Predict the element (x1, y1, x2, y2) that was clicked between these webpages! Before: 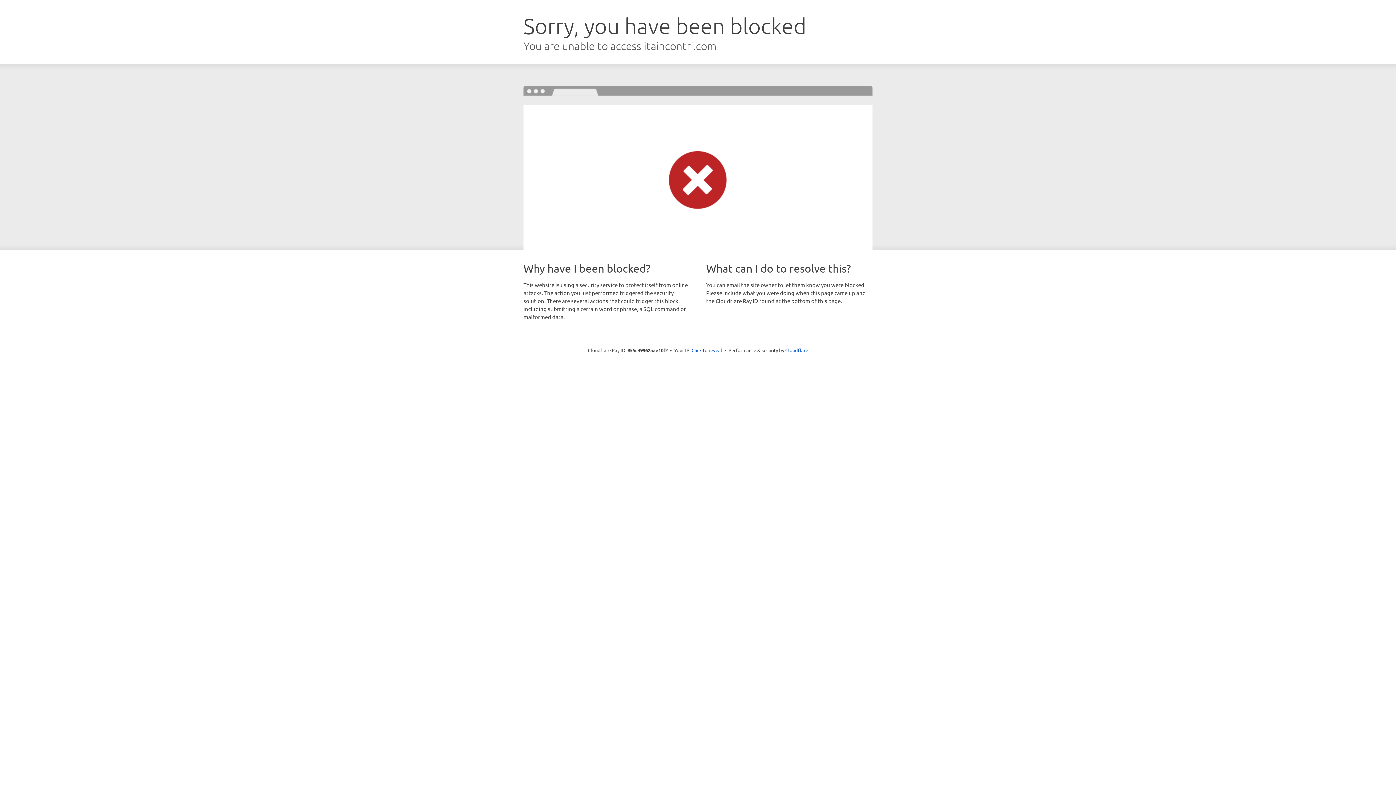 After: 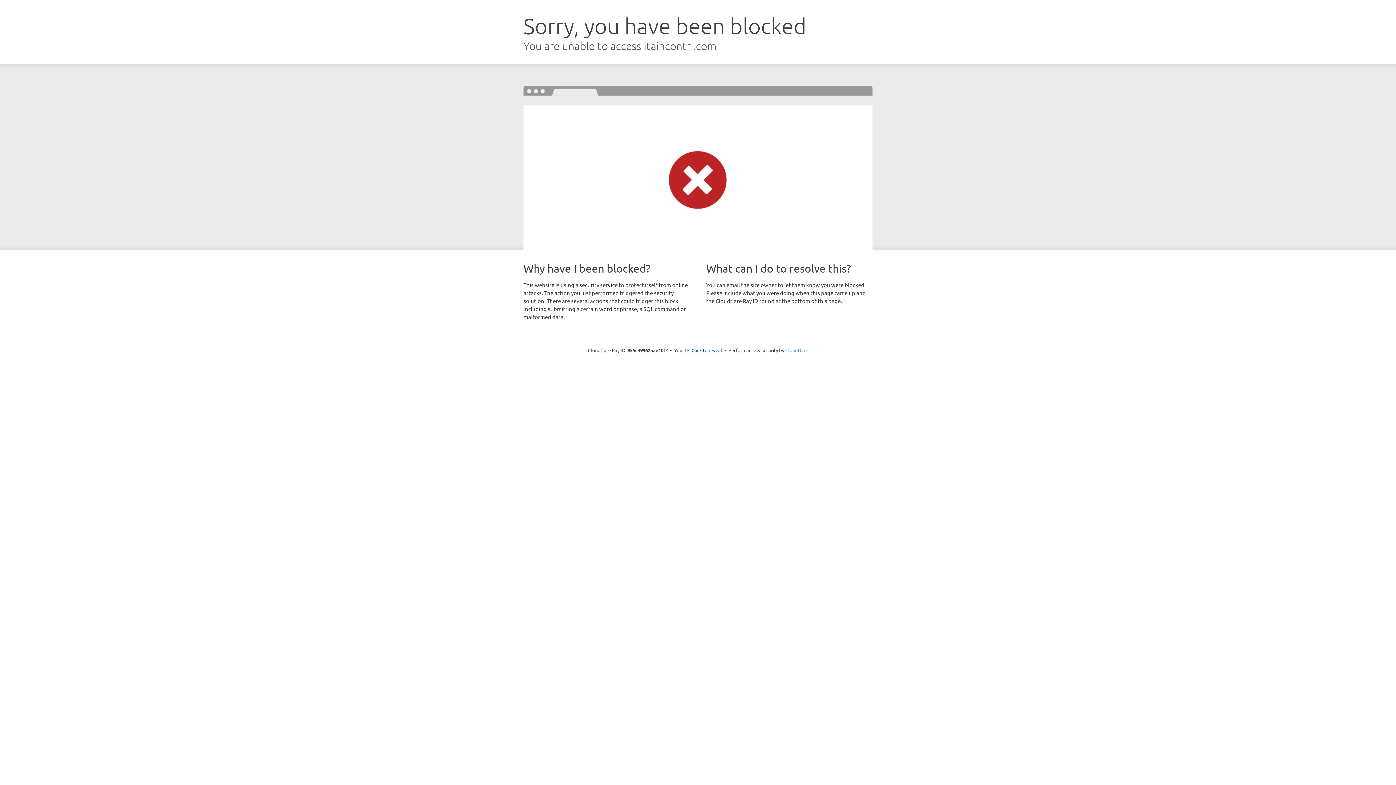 Action: label: Cloudflare bbox: (785, 347, 808, 353)